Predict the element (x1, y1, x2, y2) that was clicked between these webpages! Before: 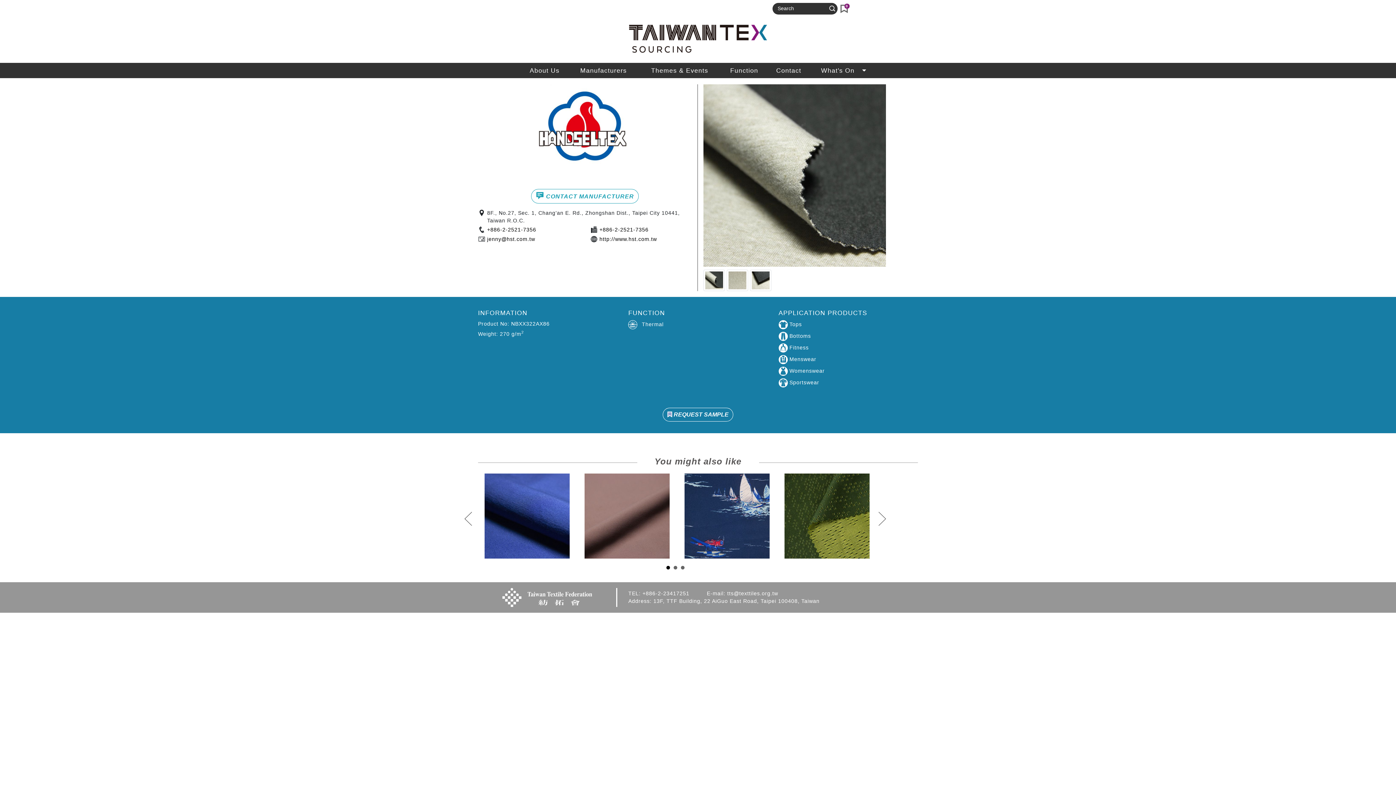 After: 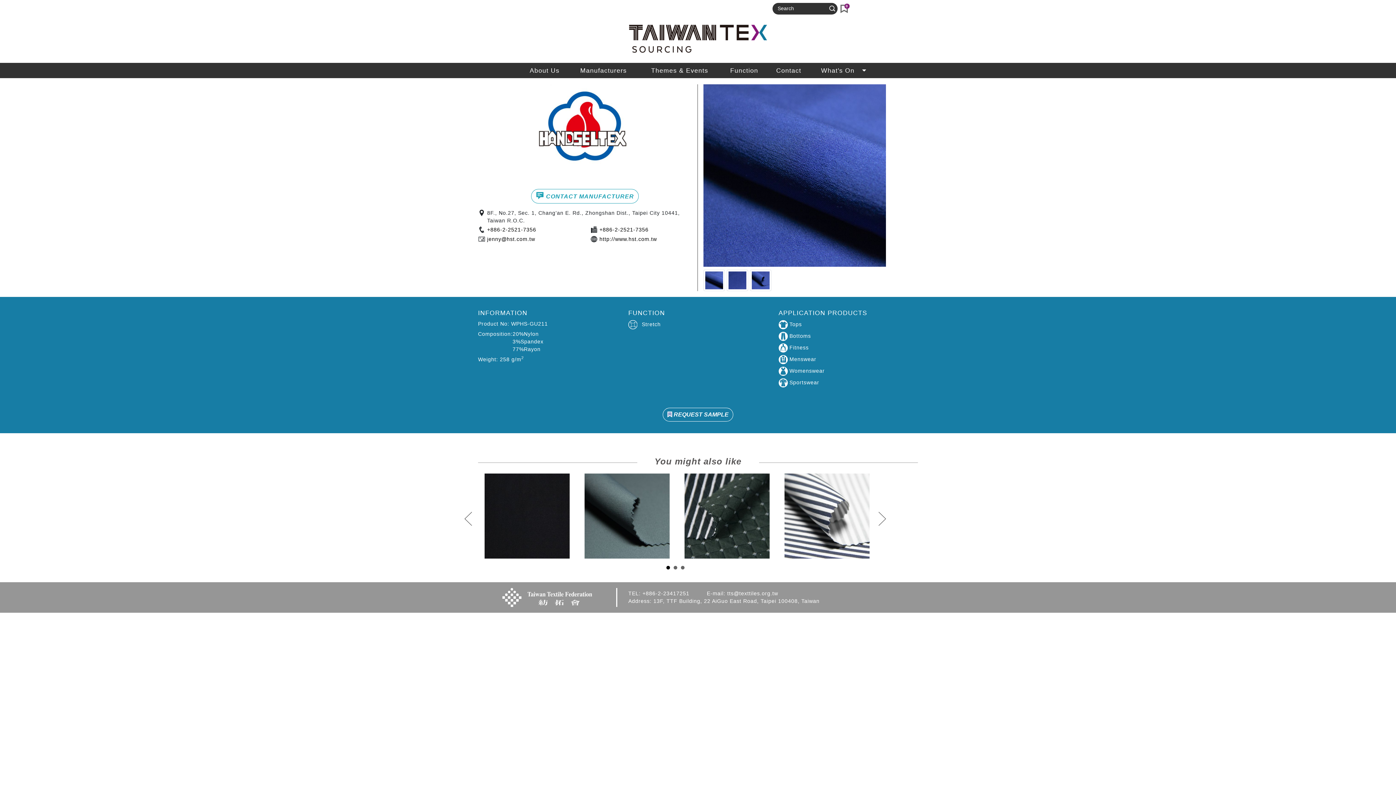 Action: bbox: (480, 473, 574, 558)